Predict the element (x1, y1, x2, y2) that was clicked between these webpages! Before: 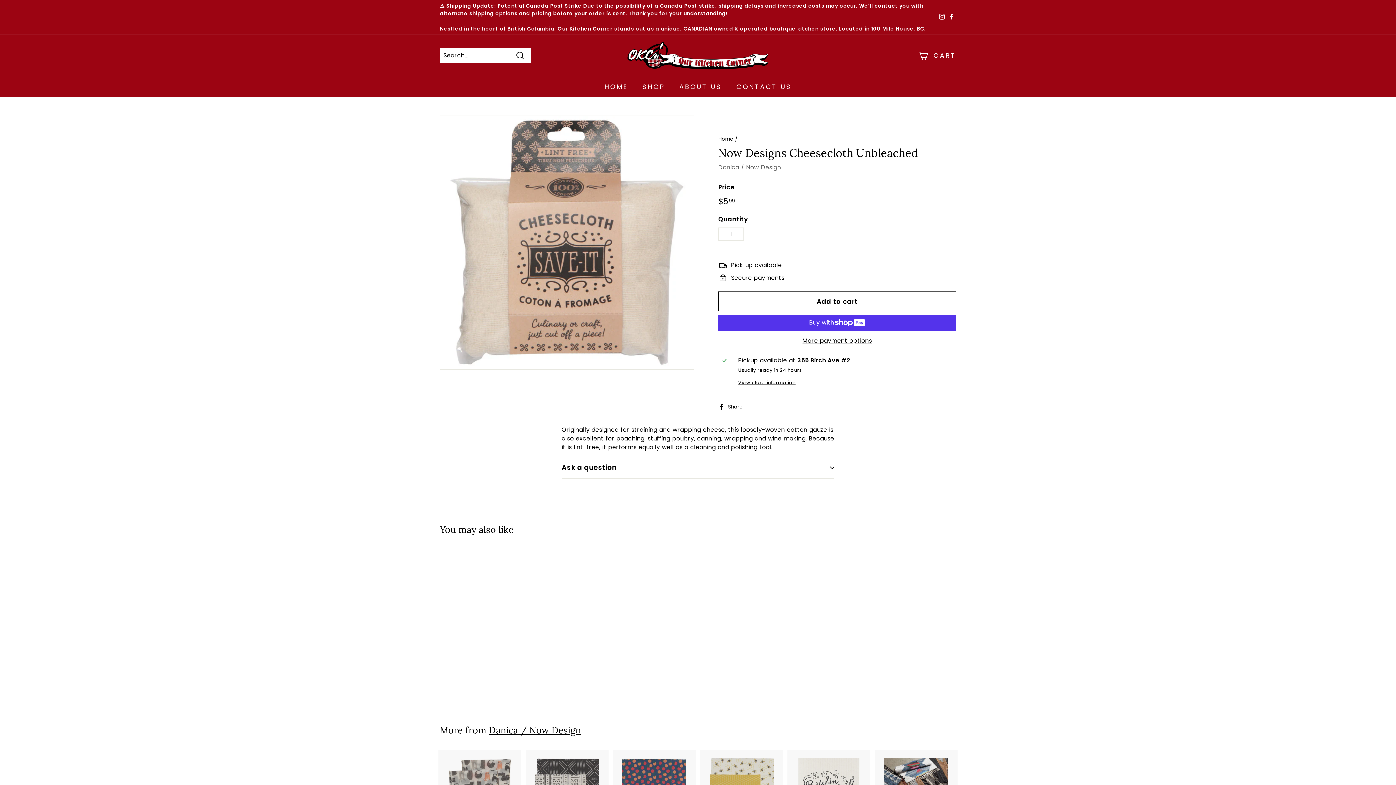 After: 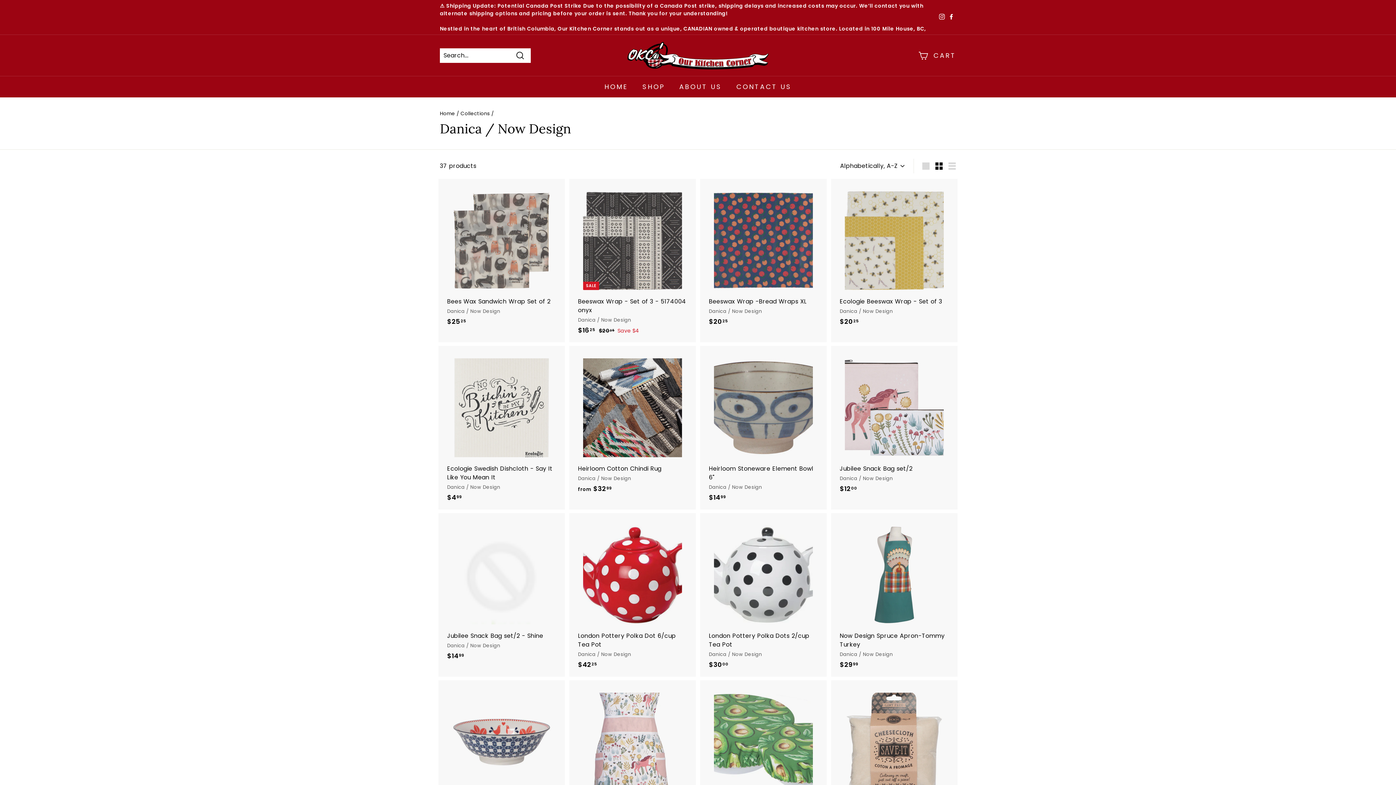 Action: label: Danica / Now Design bbox: (718, 163, 781, 171)